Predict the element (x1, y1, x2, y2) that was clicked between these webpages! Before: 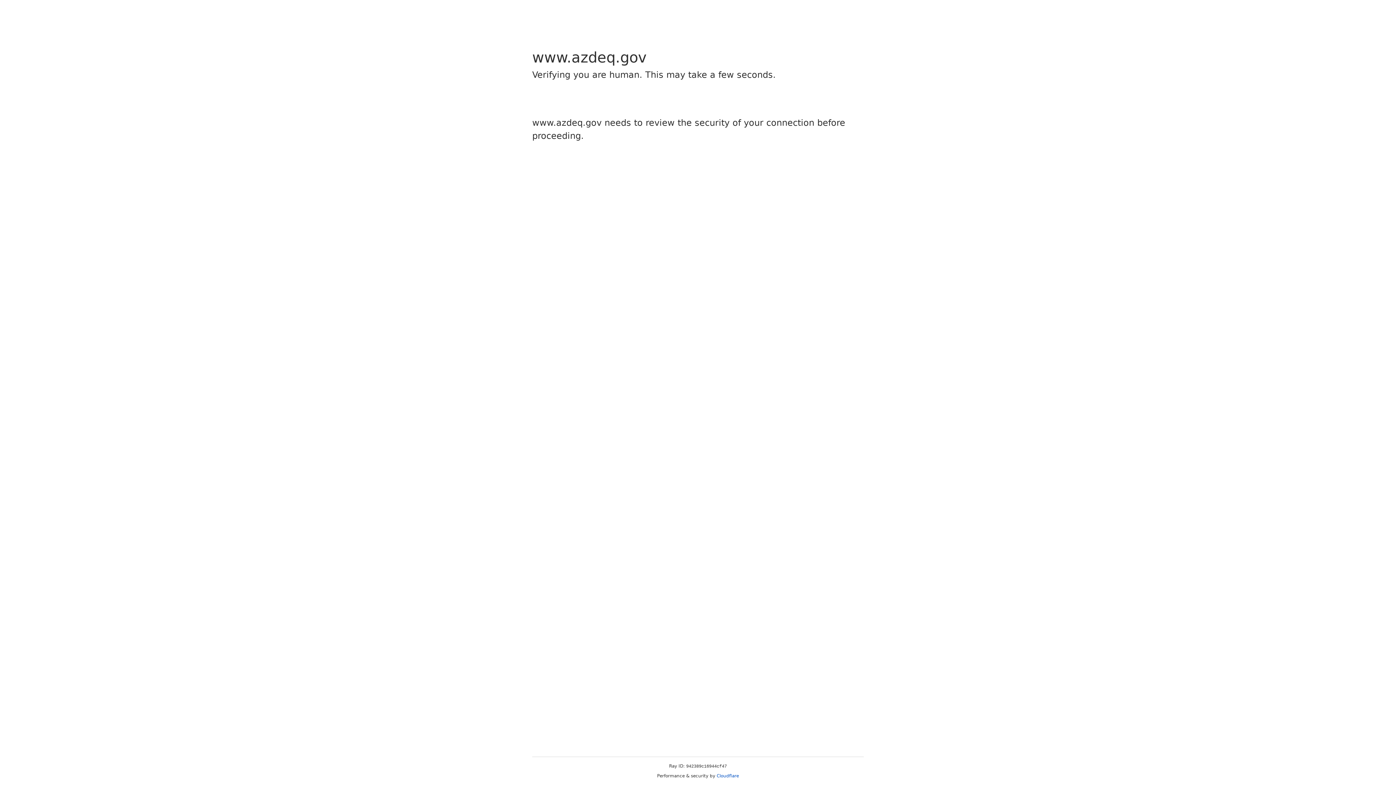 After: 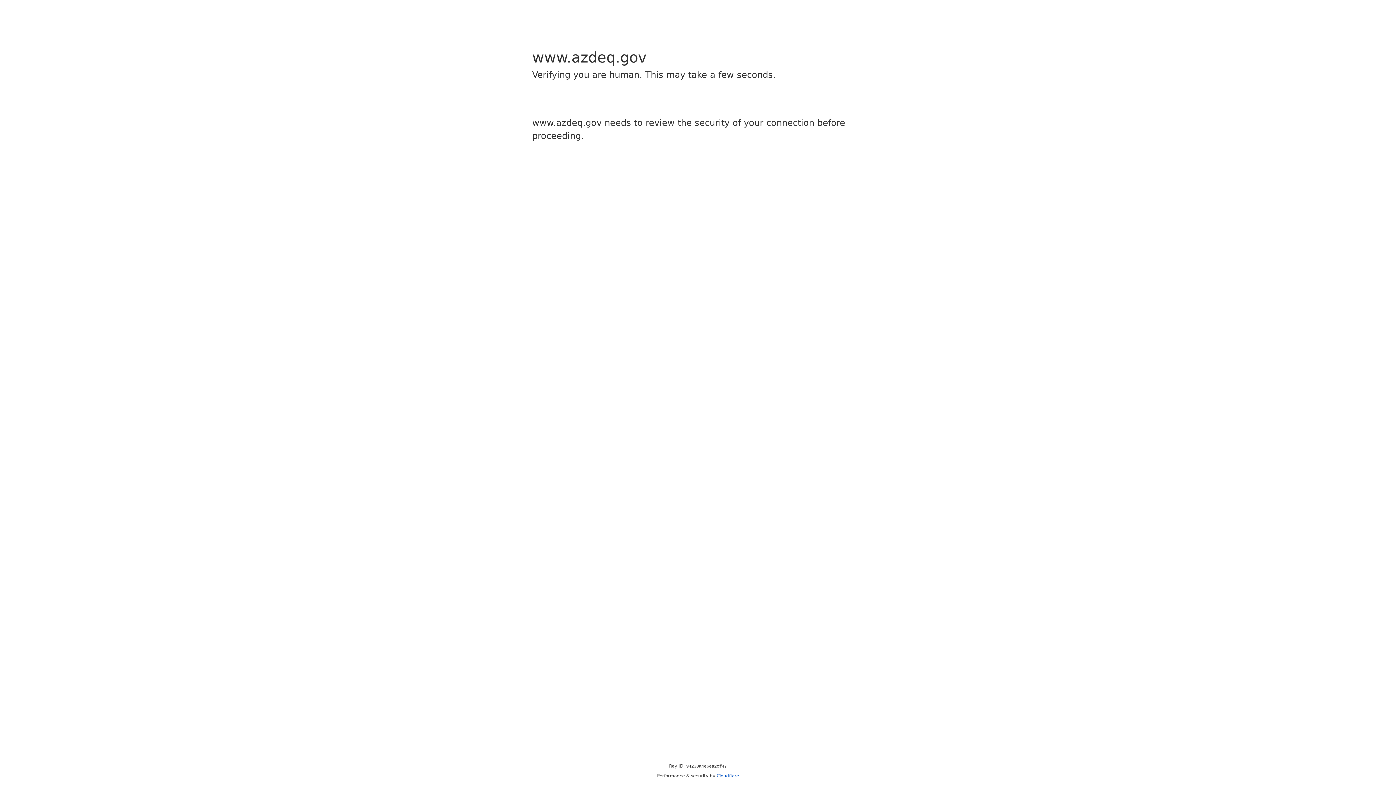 Action: label: Cloudflare bbox: (716, 773, 739, 778)